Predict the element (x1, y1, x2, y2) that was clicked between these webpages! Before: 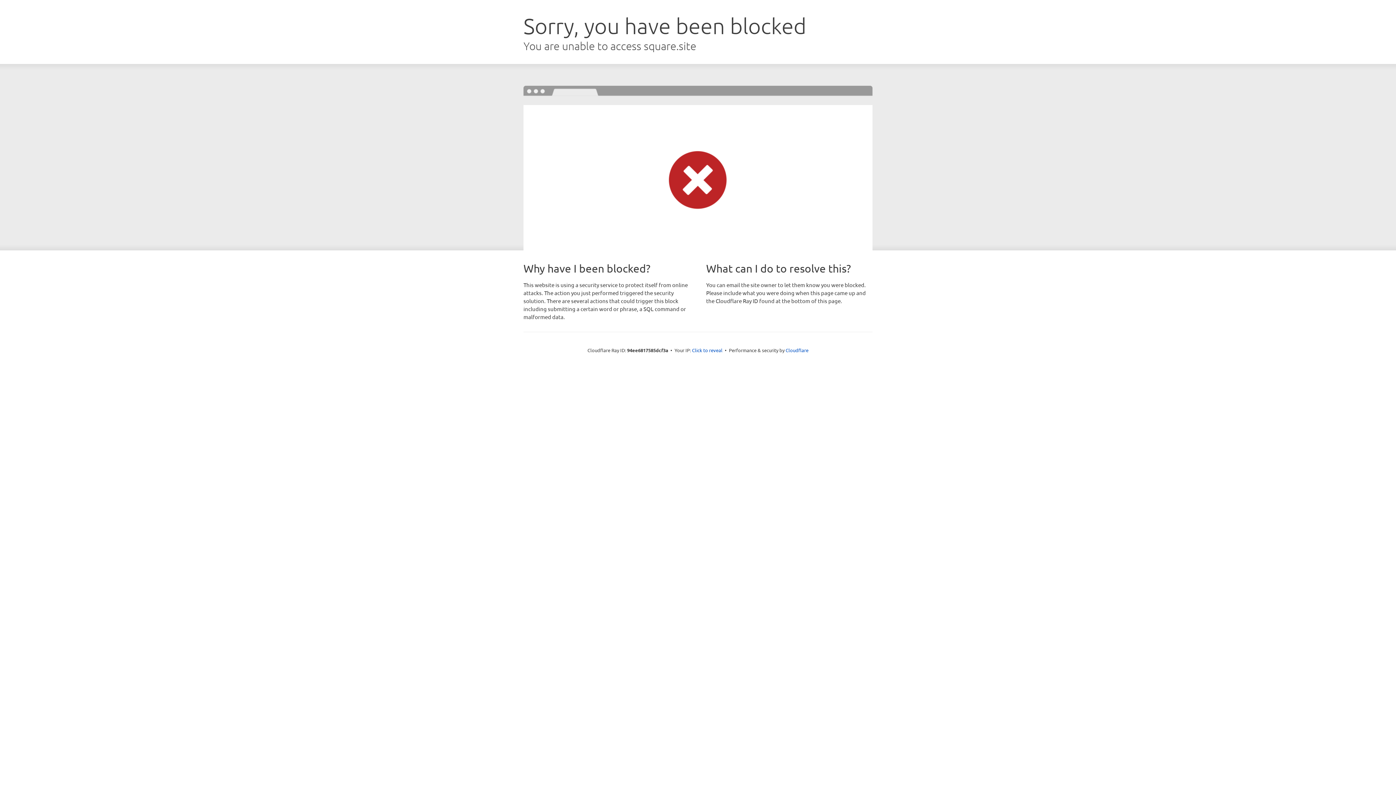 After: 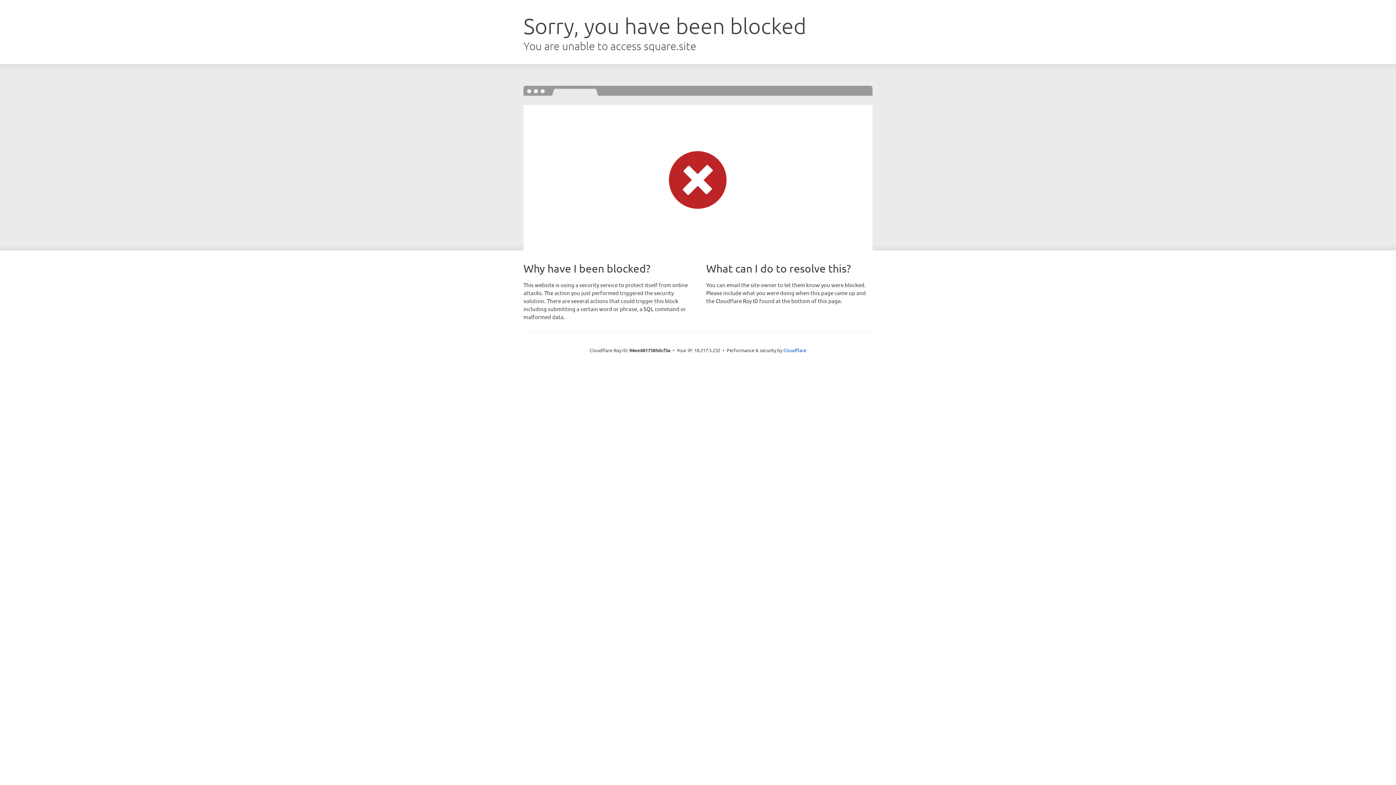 Action: label: Click to reveal bbox: (692, 346, 722, 353)